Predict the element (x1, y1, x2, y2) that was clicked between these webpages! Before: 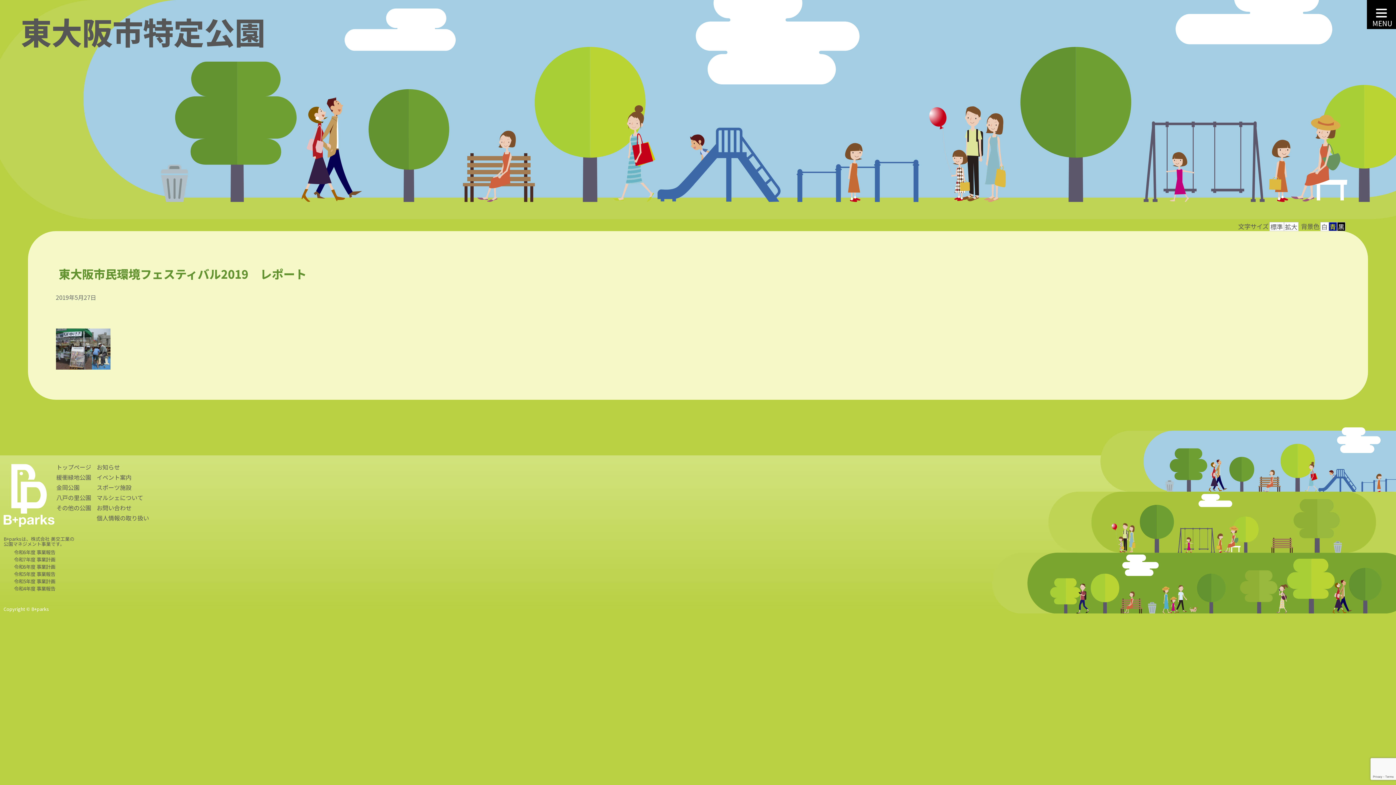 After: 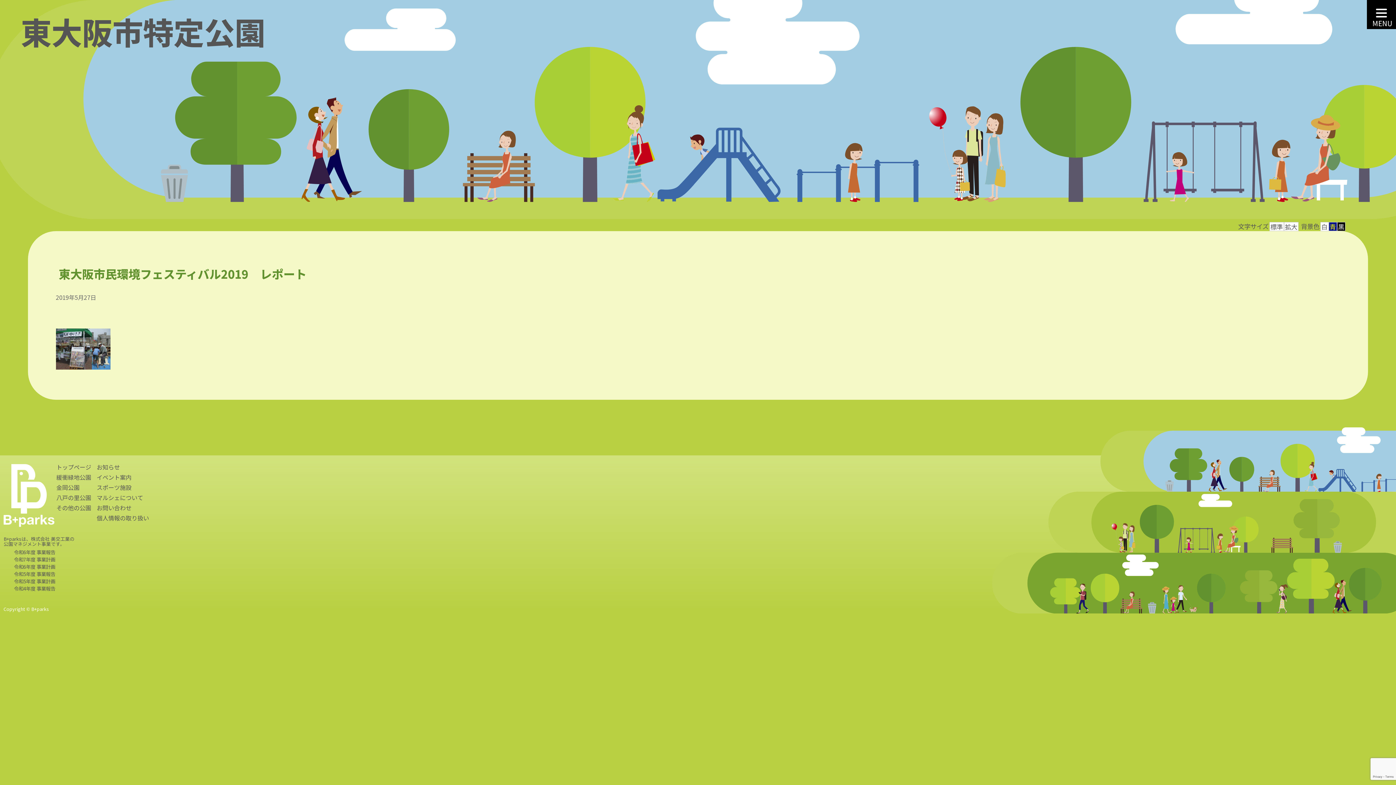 Action: bbox: (1269, 222, 1284, 231) label: 標準